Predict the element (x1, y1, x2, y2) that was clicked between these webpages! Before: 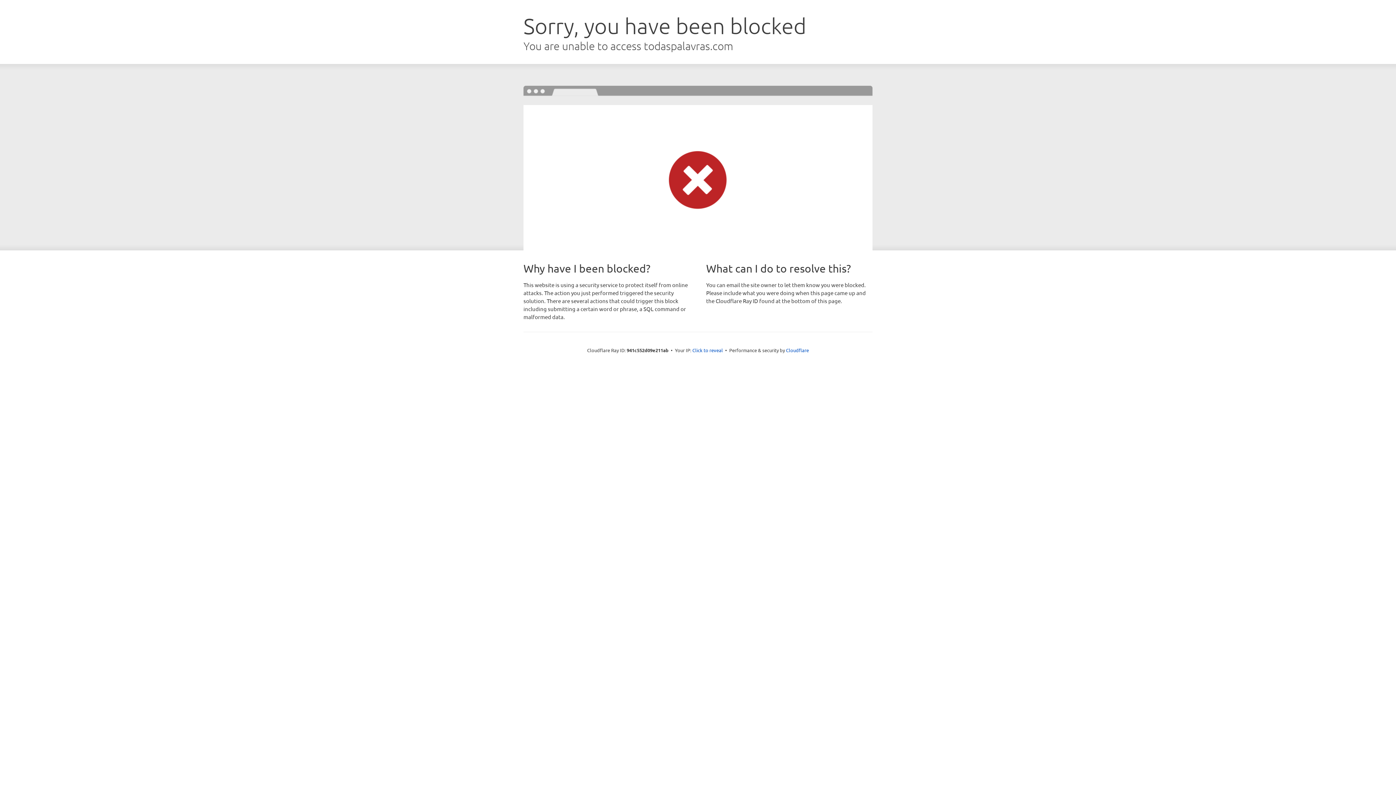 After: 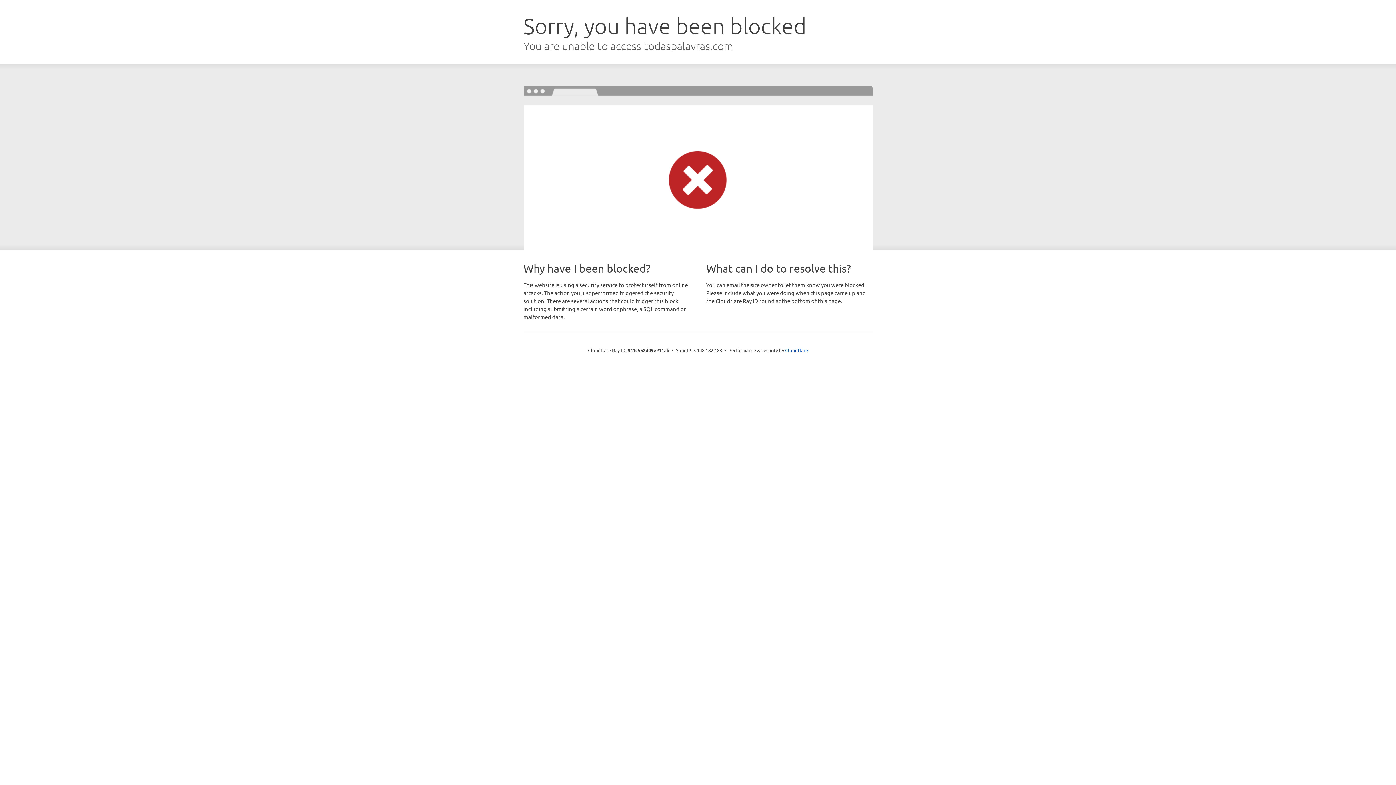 Action: bbox: (692, 346, 723, 353) label: Click to reveal